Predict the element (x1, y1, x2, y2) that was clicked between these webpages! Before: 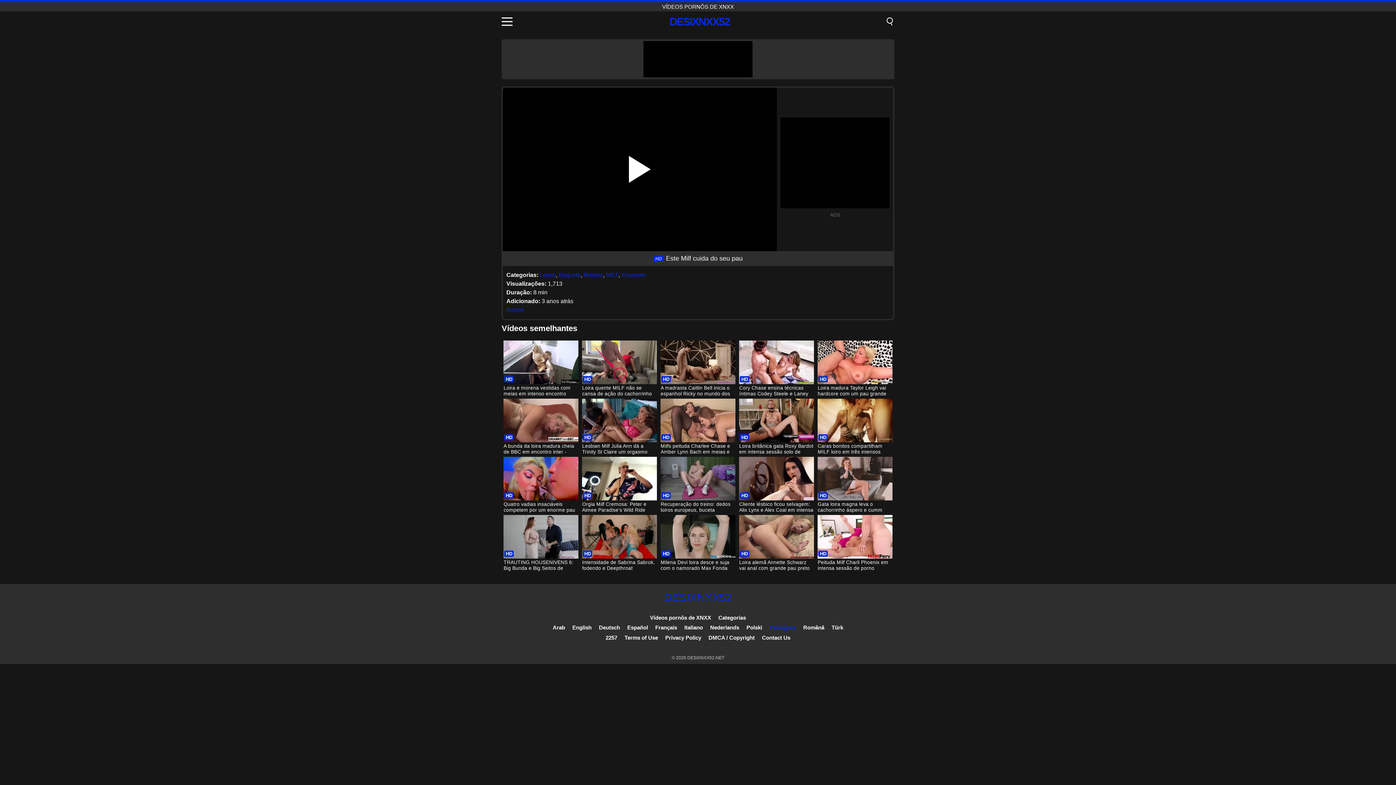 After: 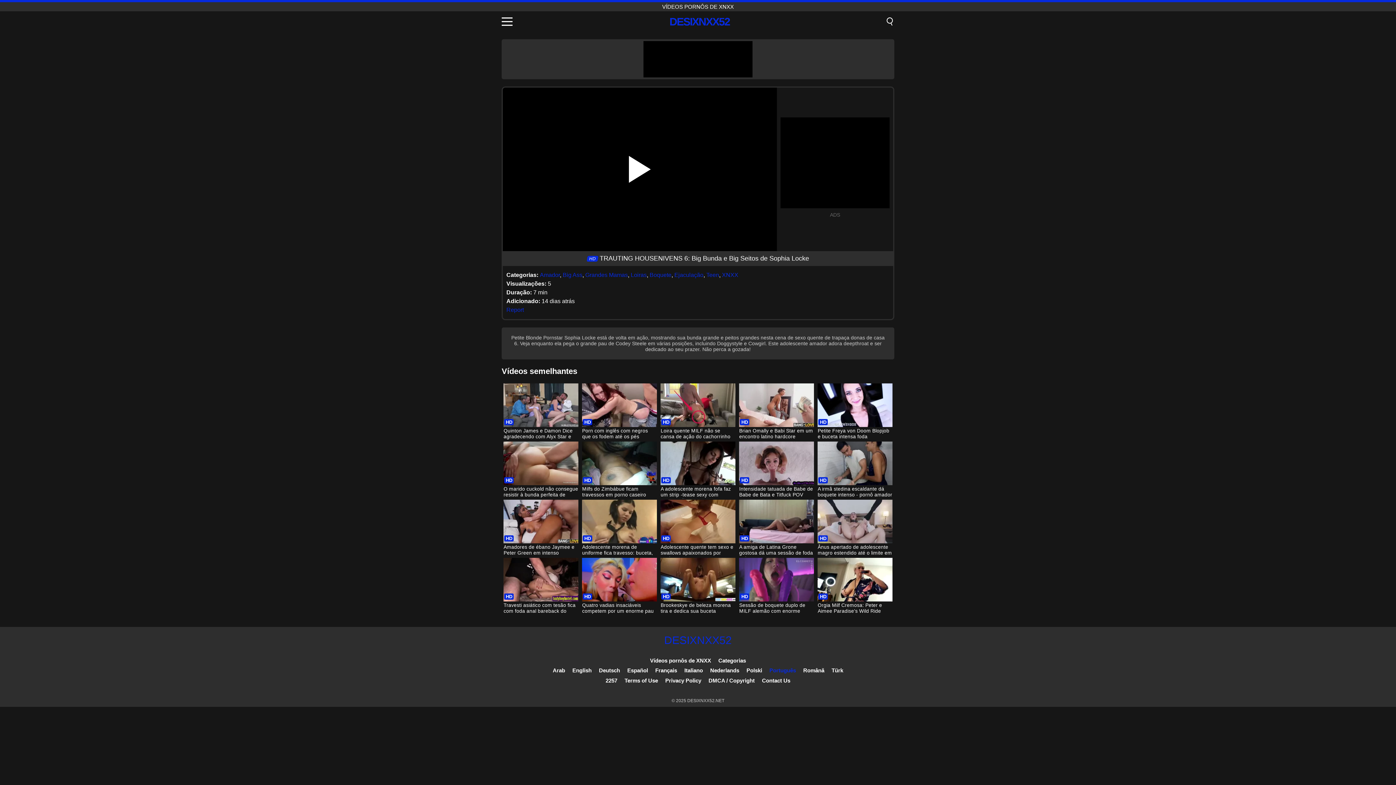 Action: label: TRAUTING HOUSENIVENS 6: Big Bunda e Big Seitos de Sophia Locke bbox: (503, 515, 578, 572)